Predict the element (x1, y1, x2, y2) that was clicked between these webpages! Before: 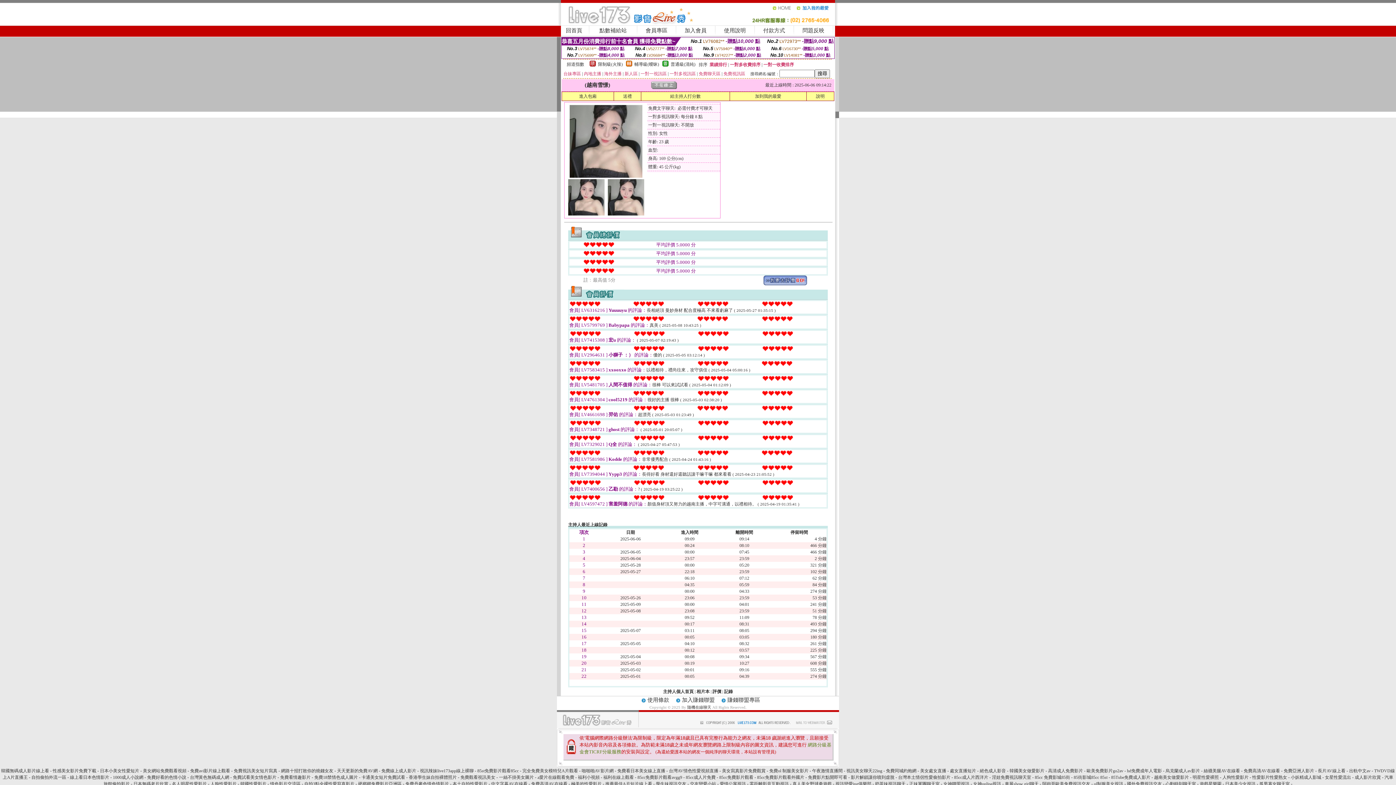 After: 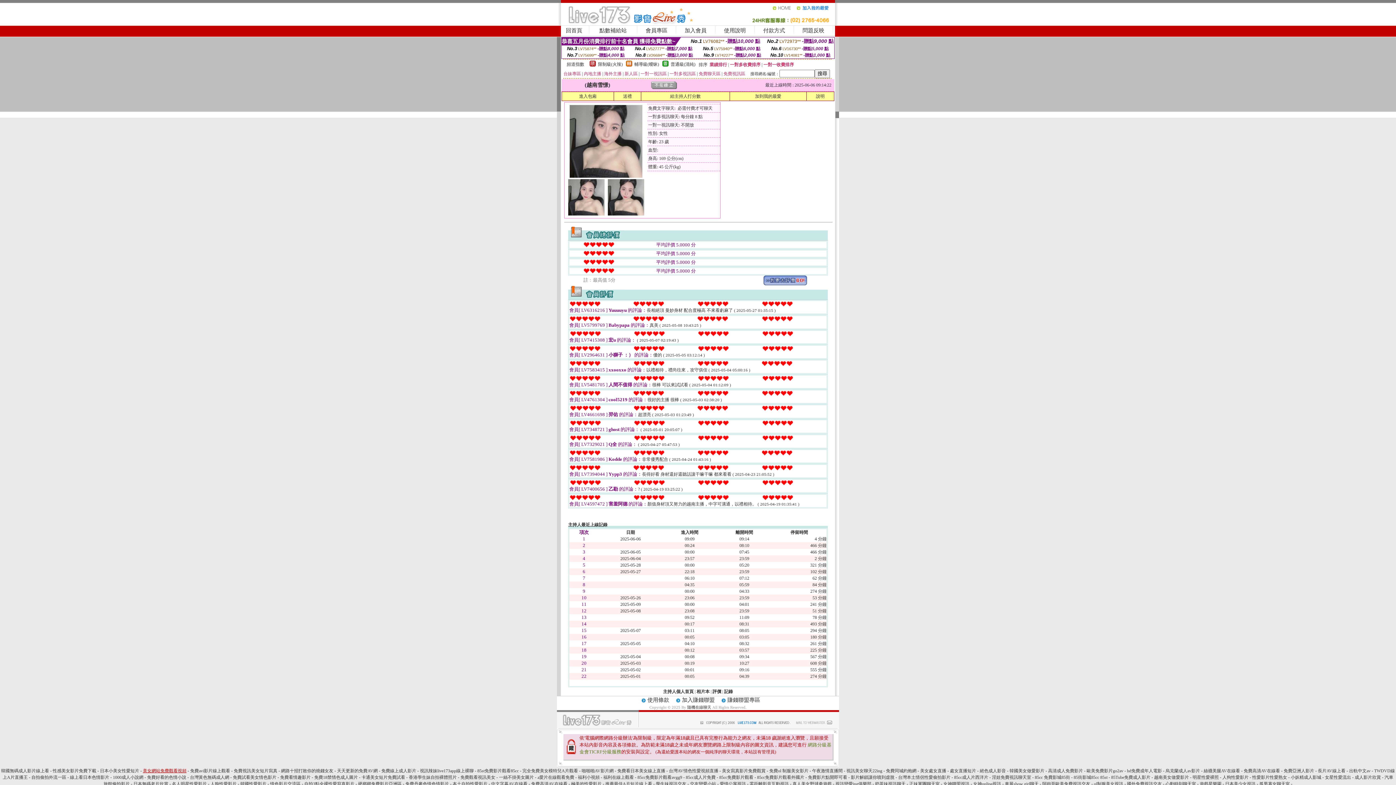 Action: label: 美女網站免費觀看視頻 bbox: (142, 768, 186, 773)